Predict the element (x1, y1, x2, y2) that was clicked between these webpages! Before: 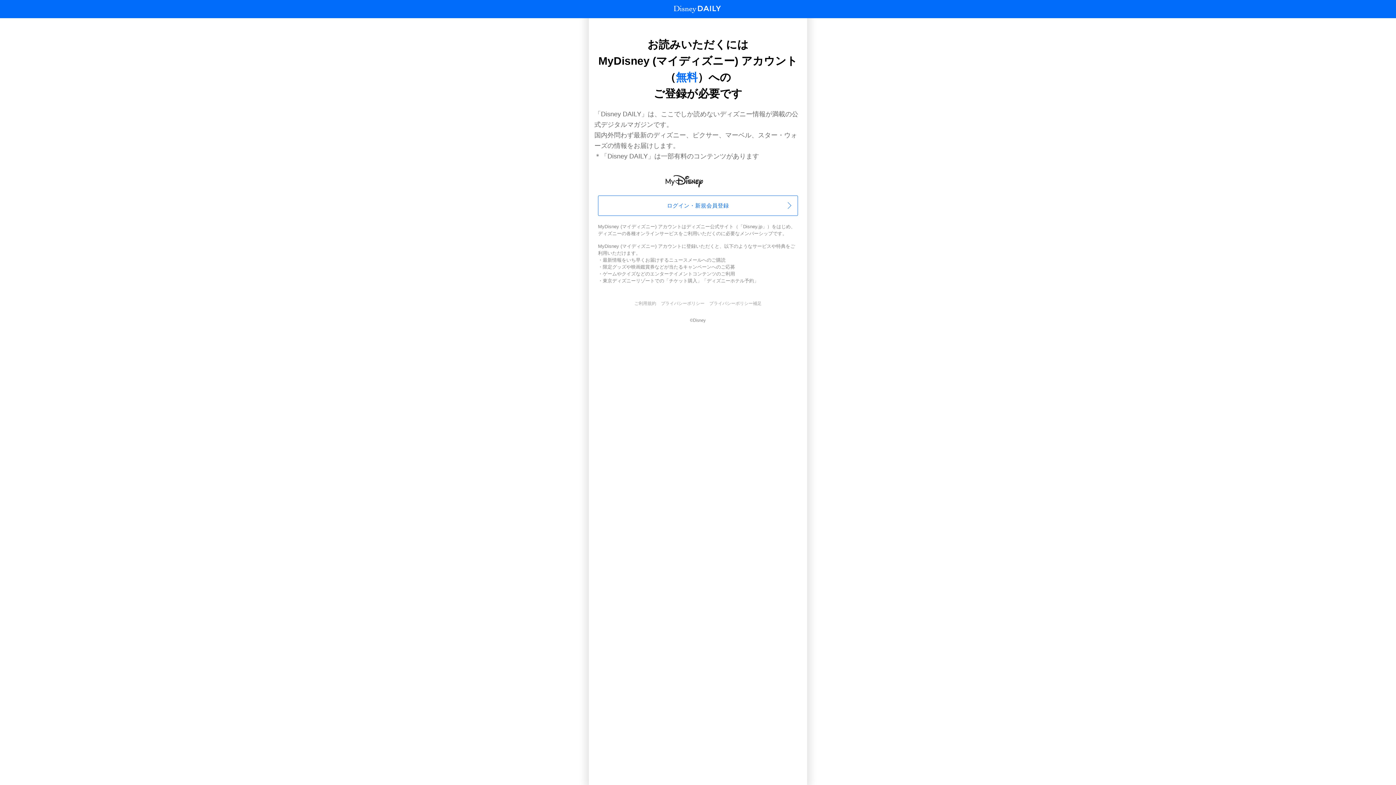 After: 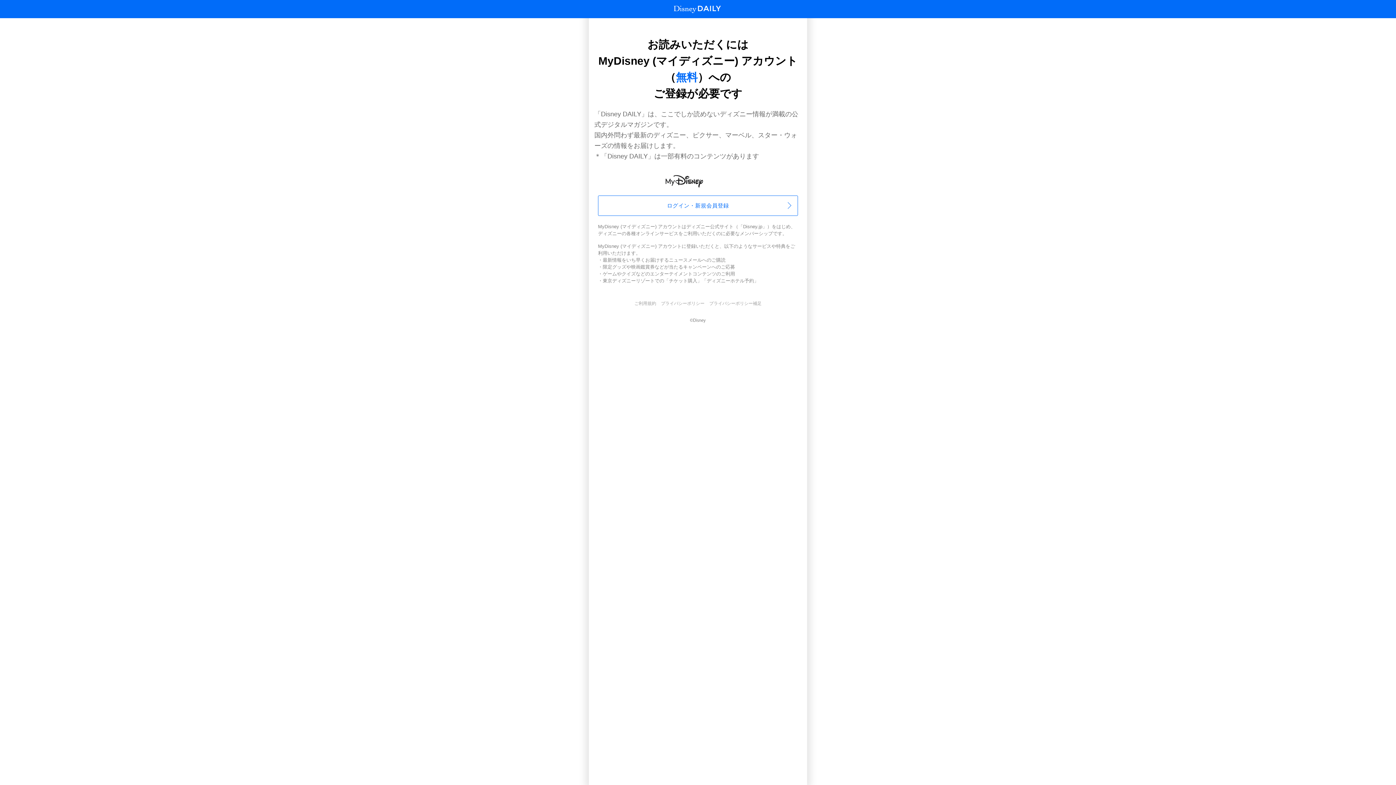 Action: label: プライバシーポリシー補足 bbox: (709, 300, 761, 306)